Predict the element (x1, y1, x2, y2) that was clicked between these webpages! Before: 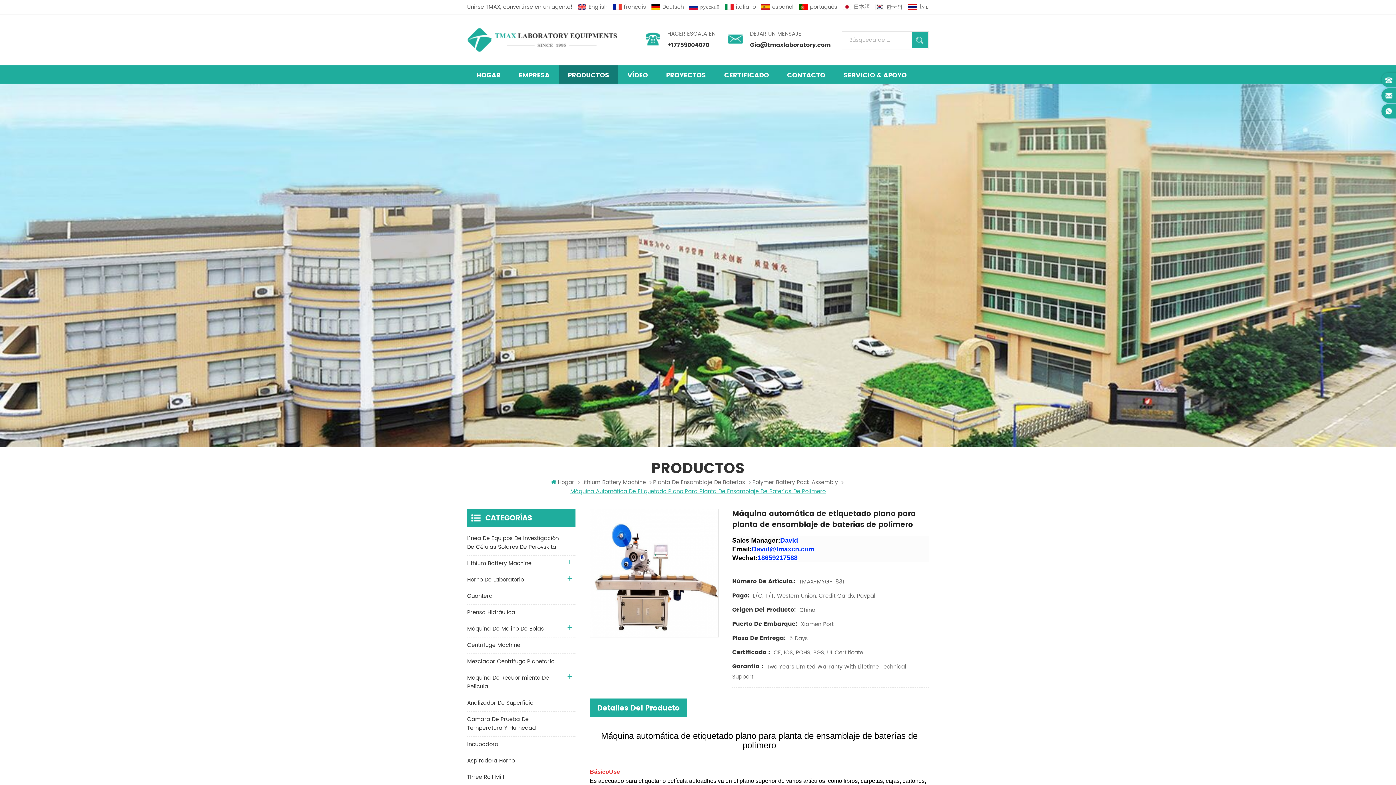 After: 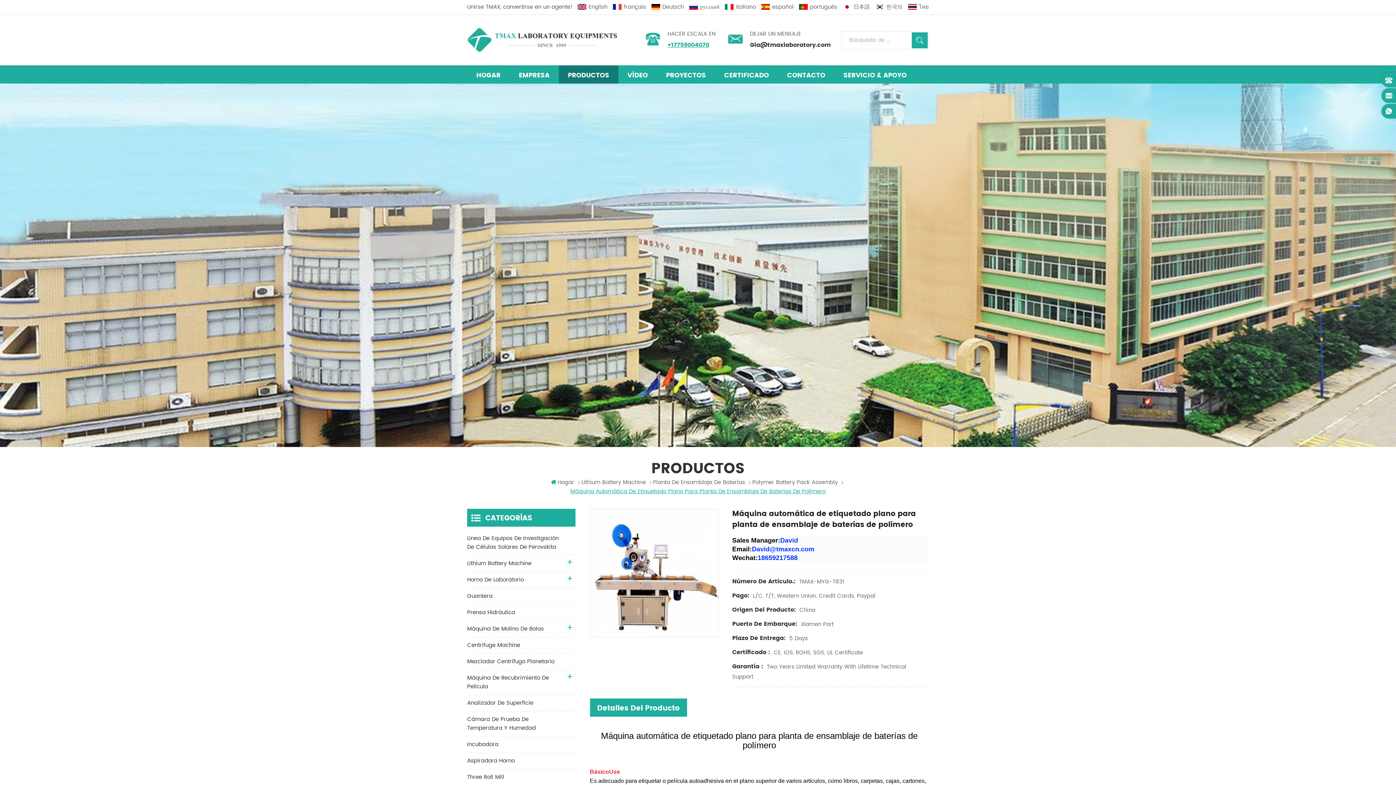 Action: bbox: (667, 38, 709, 51) label: +17759004070